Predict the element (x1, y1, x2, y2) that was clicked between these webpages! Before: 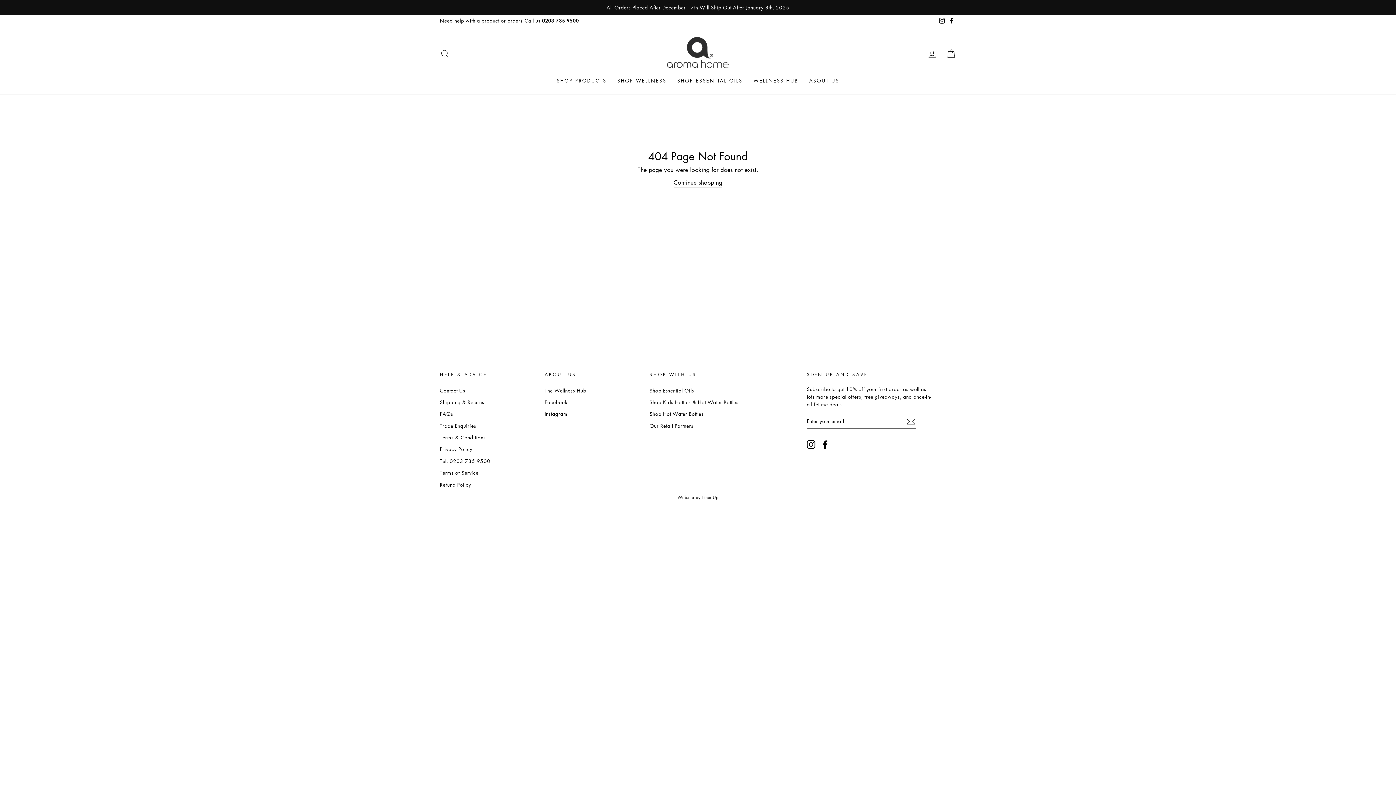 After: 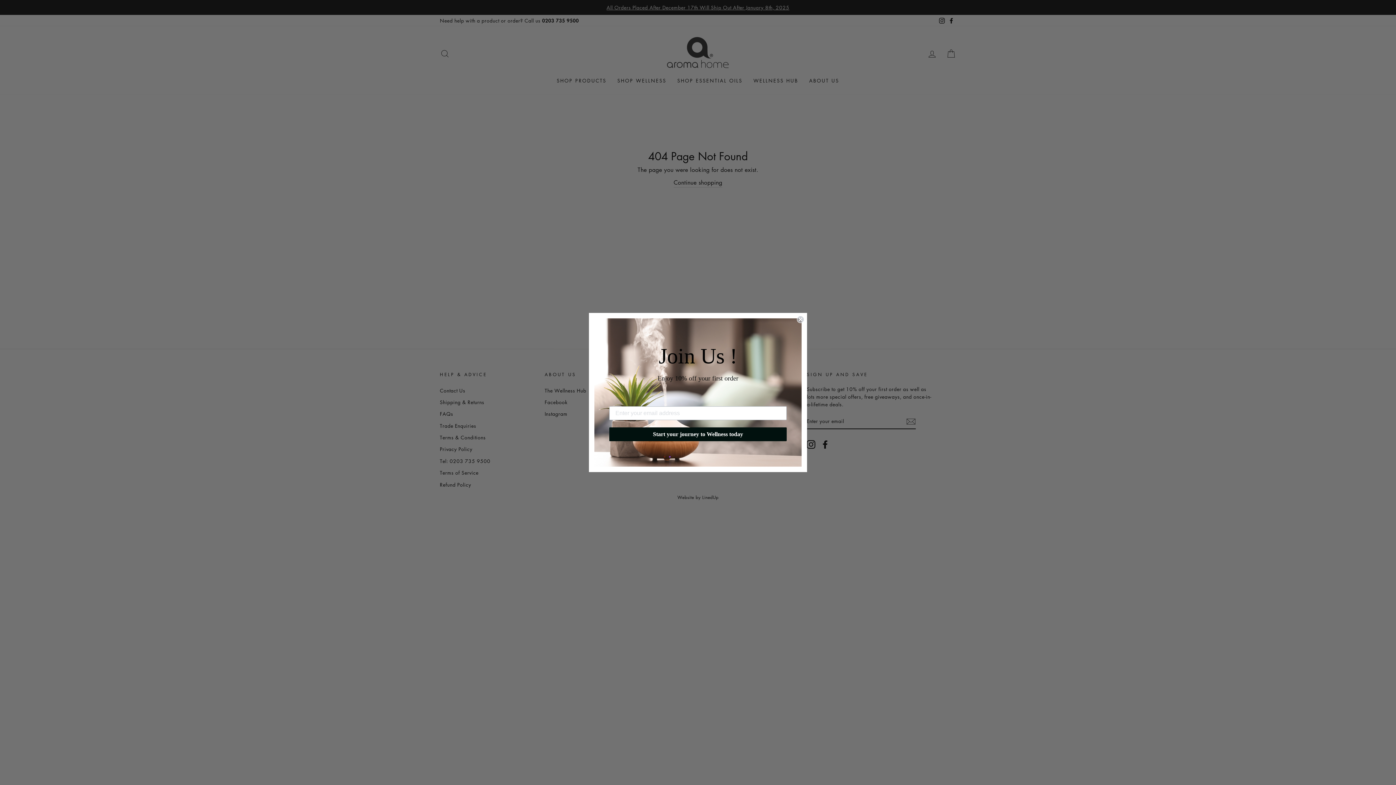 Action: bbox: (551, 74, 612, 87) label: SHOP PRODUCTS